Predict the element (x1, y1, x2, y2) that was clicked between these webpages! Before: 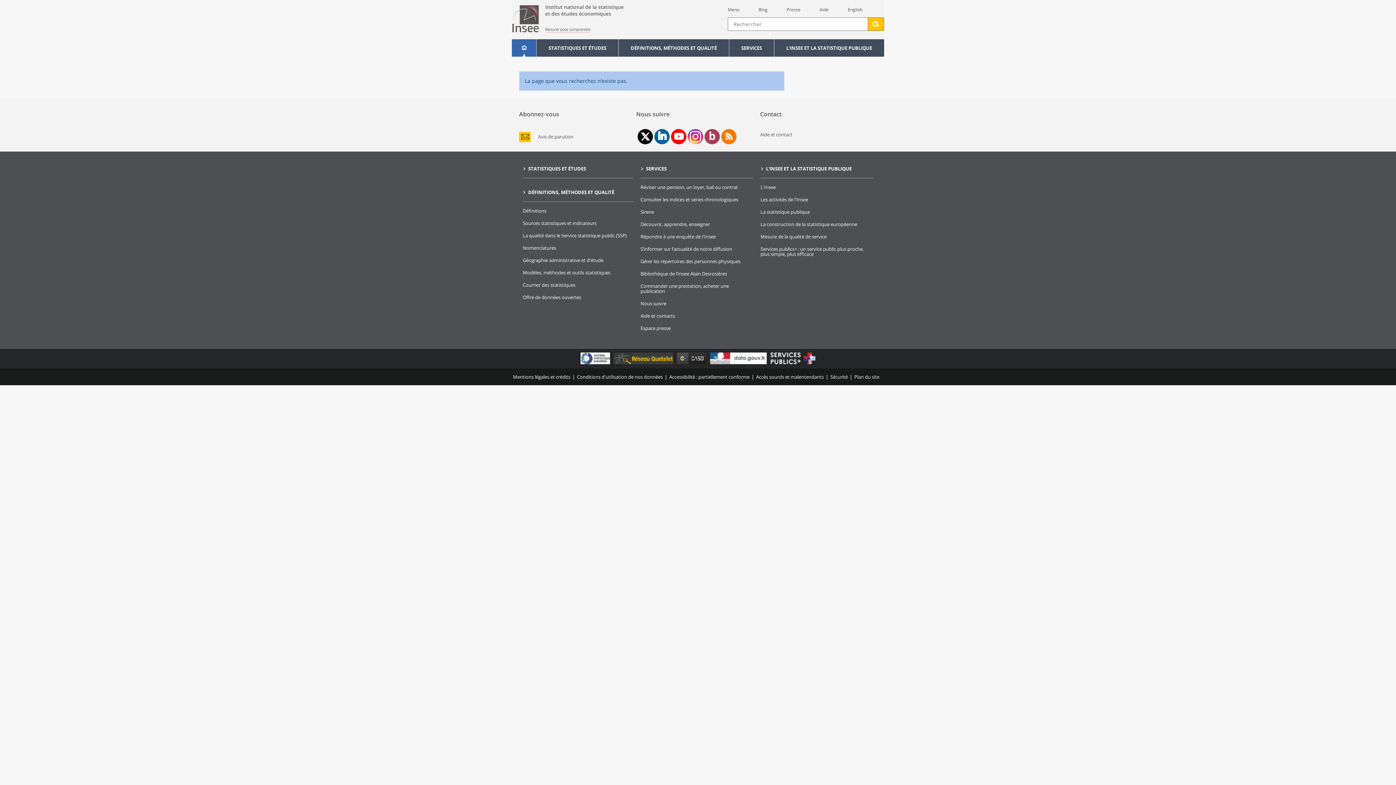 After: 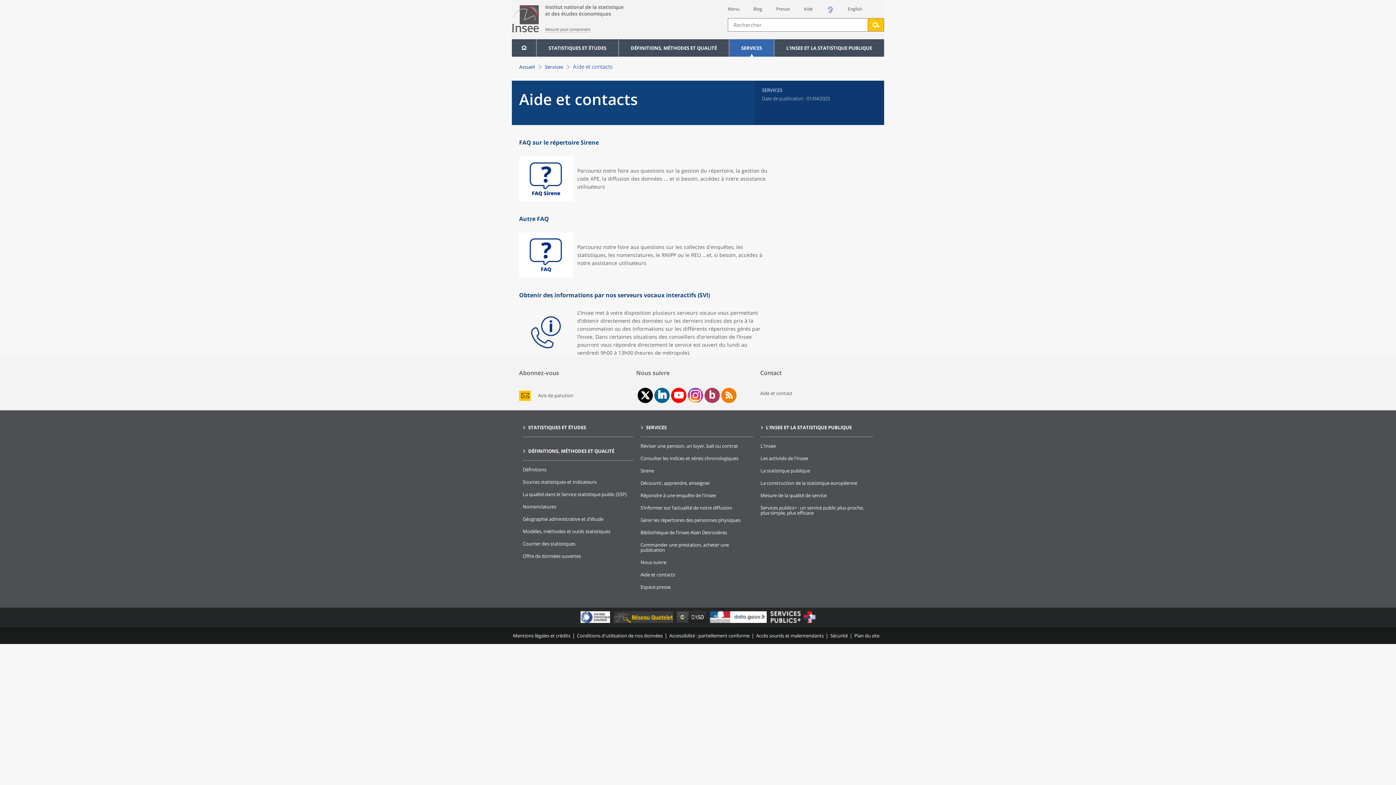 Action: label: Aide et contacts bbox: (640, 312, 675, 319)